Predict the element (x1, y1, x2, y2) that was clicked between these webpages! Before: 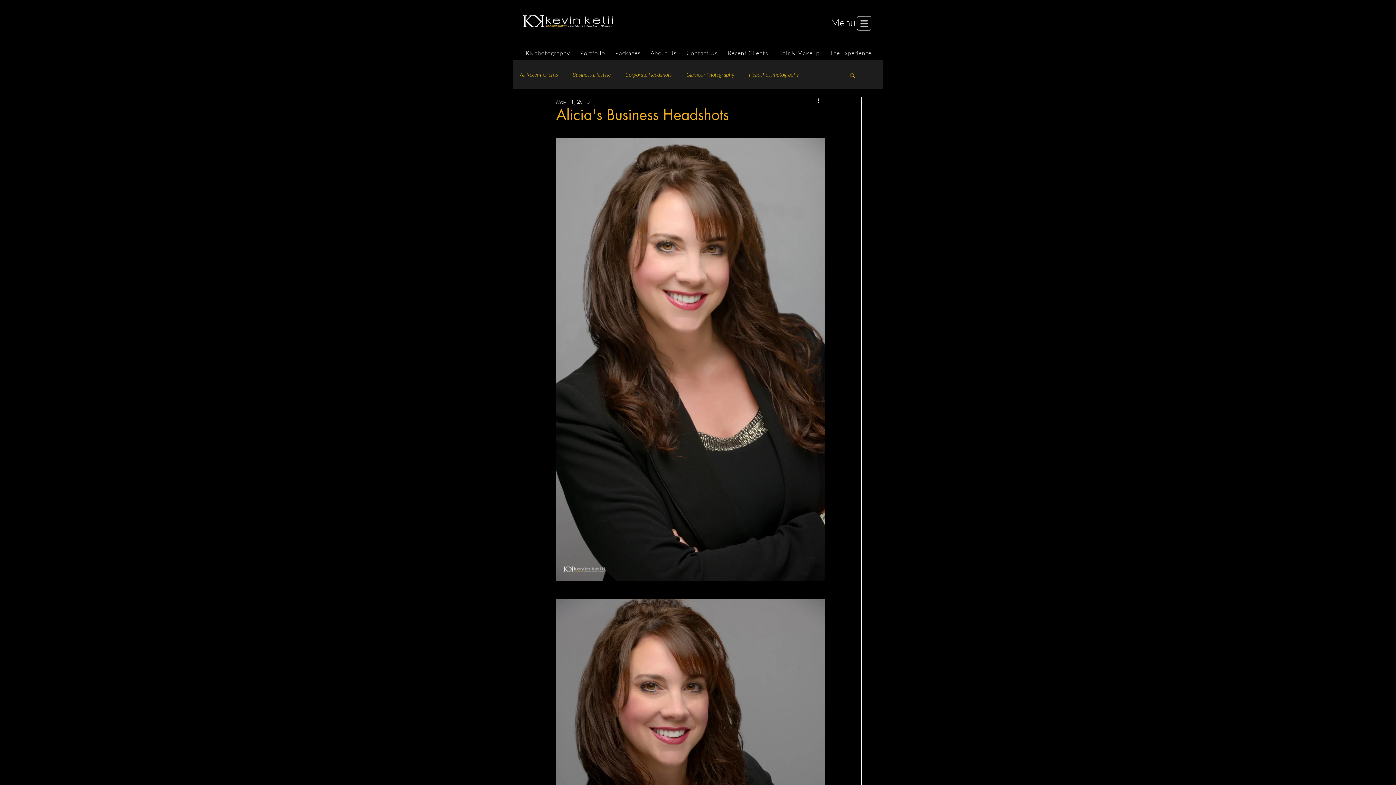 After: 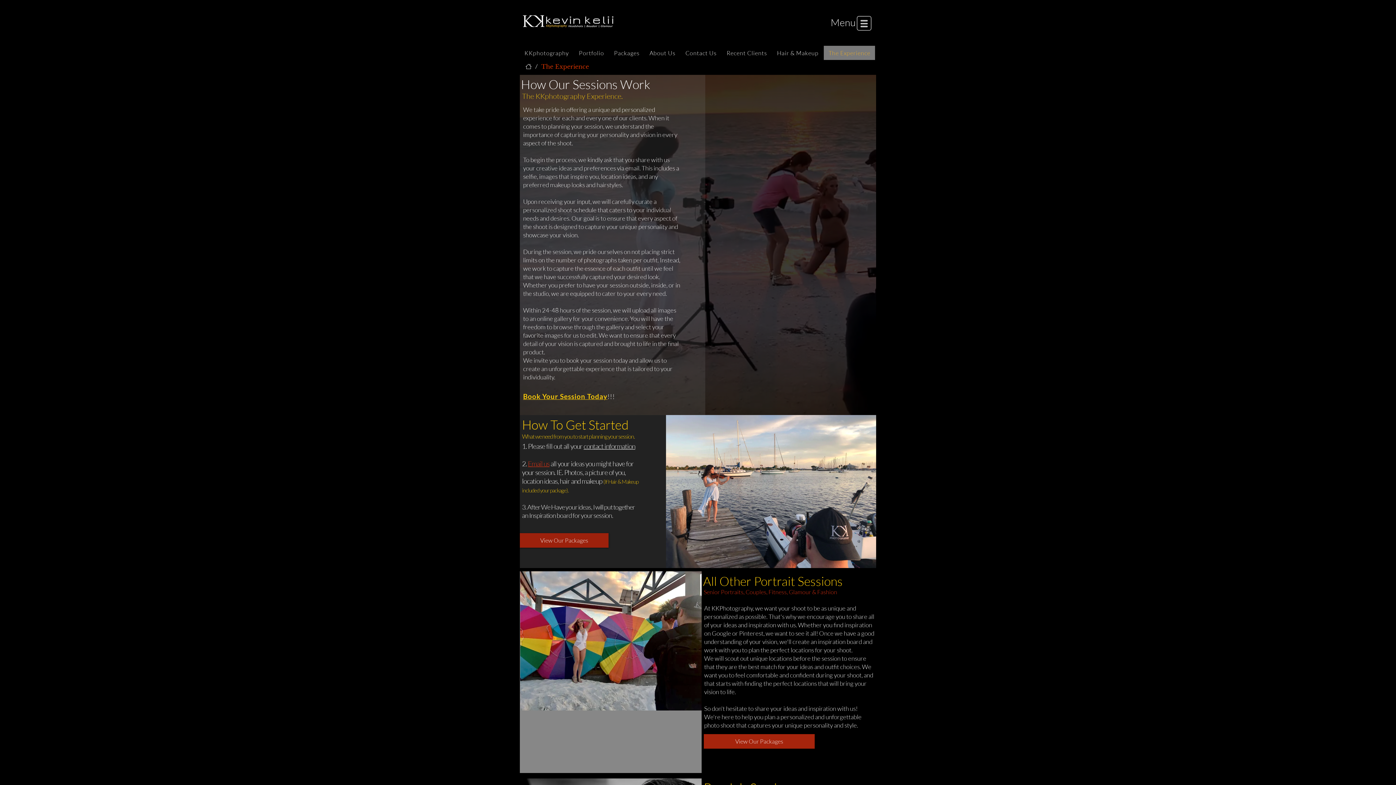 Action: label: The Experience bbox: (825, 45, 876, 60)